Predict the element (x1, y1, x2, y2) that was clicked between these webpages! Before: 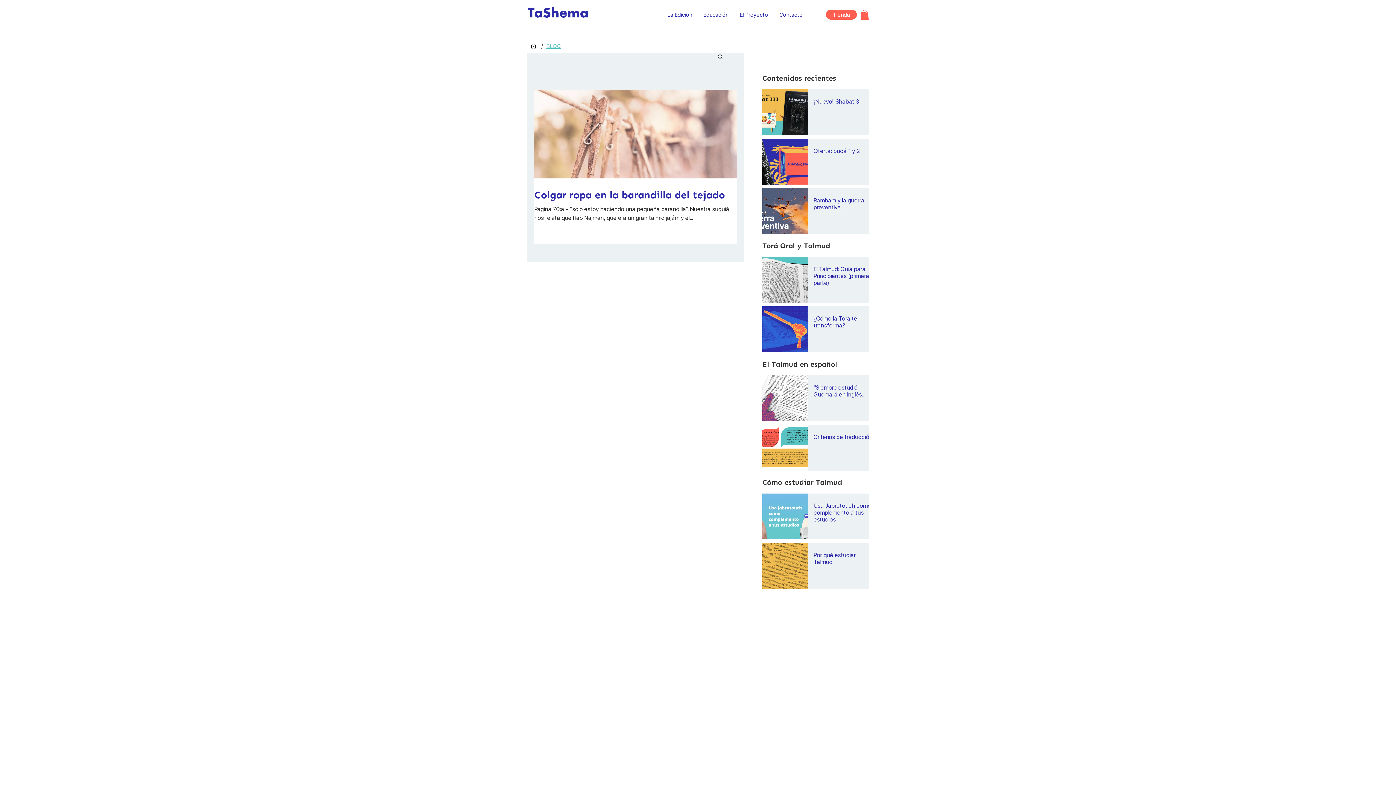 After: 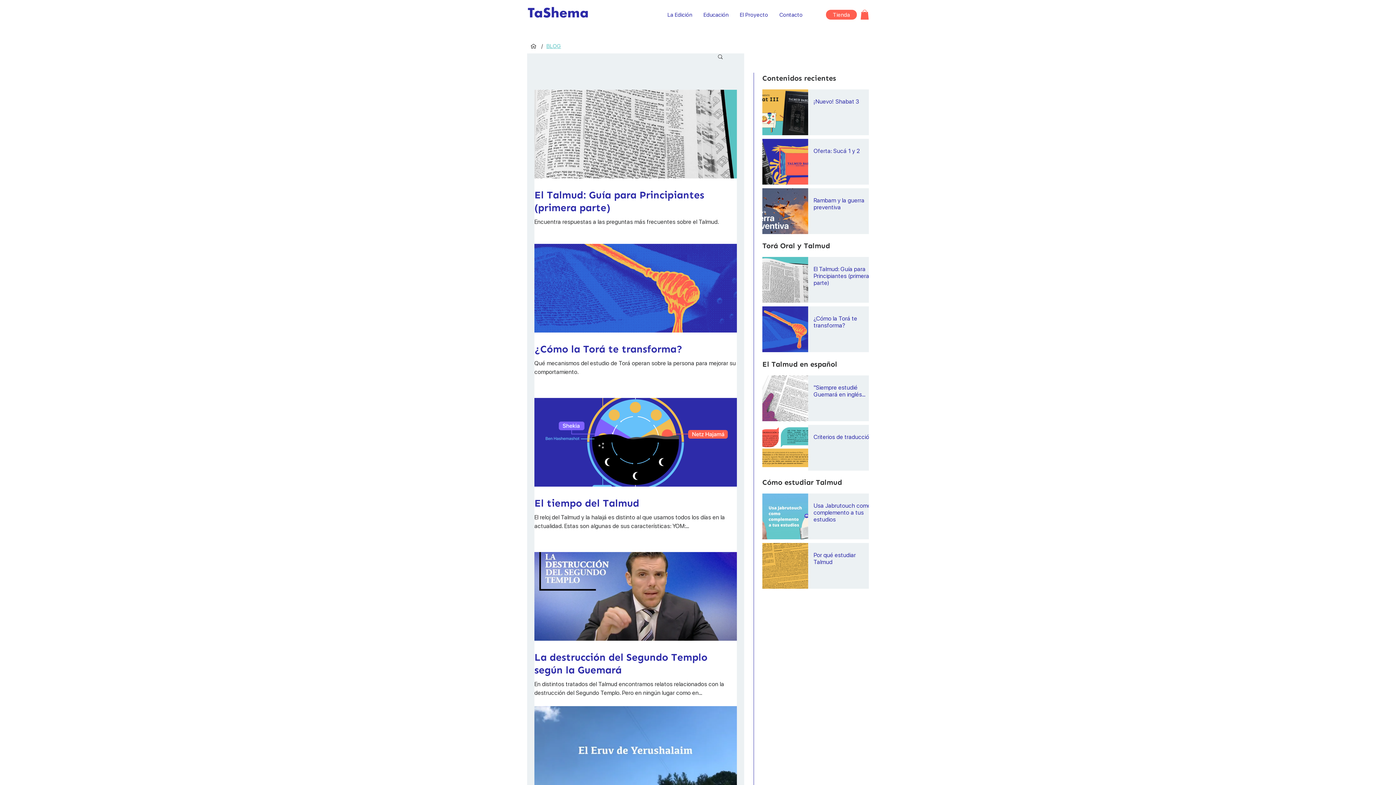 Action: bbox: (762, 241, 830, 250) label: Torá Oral y Talmud